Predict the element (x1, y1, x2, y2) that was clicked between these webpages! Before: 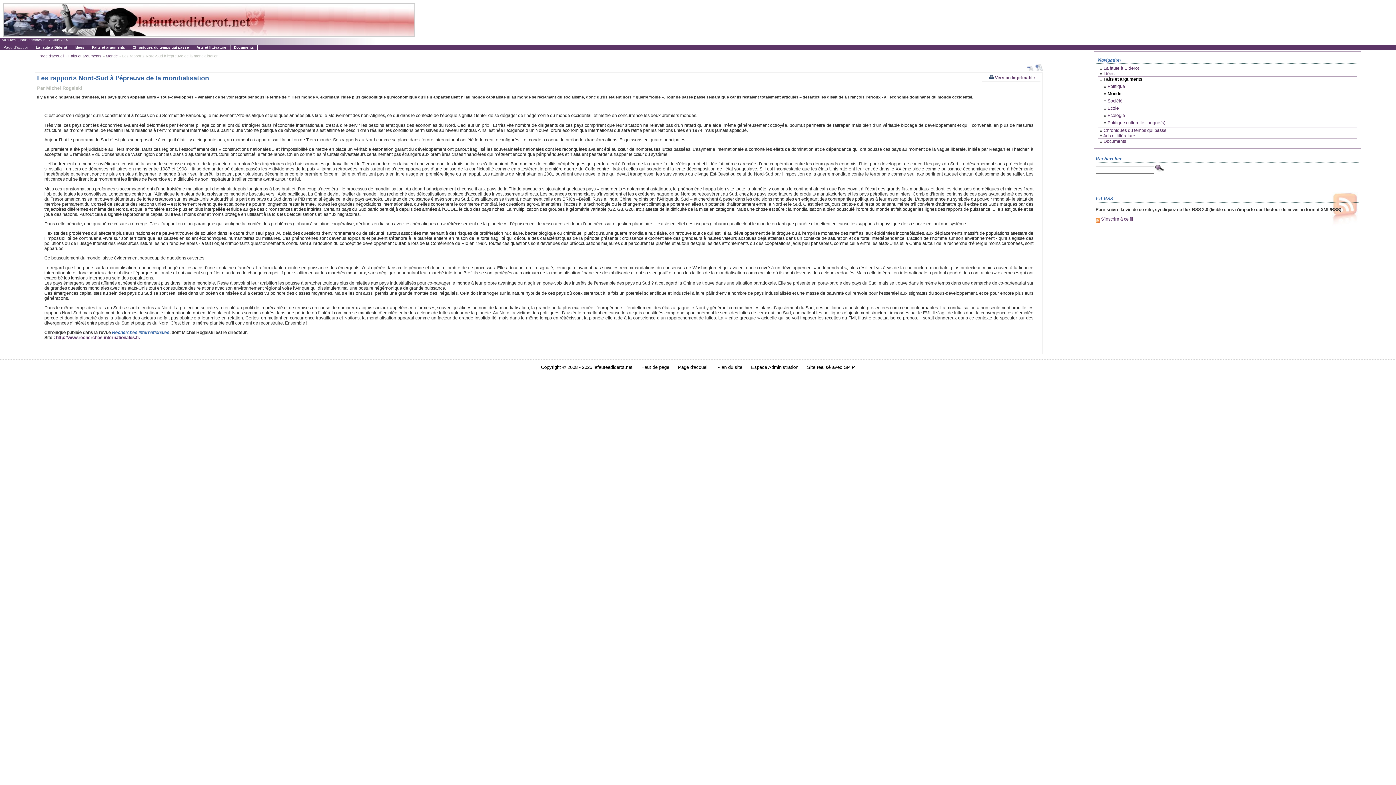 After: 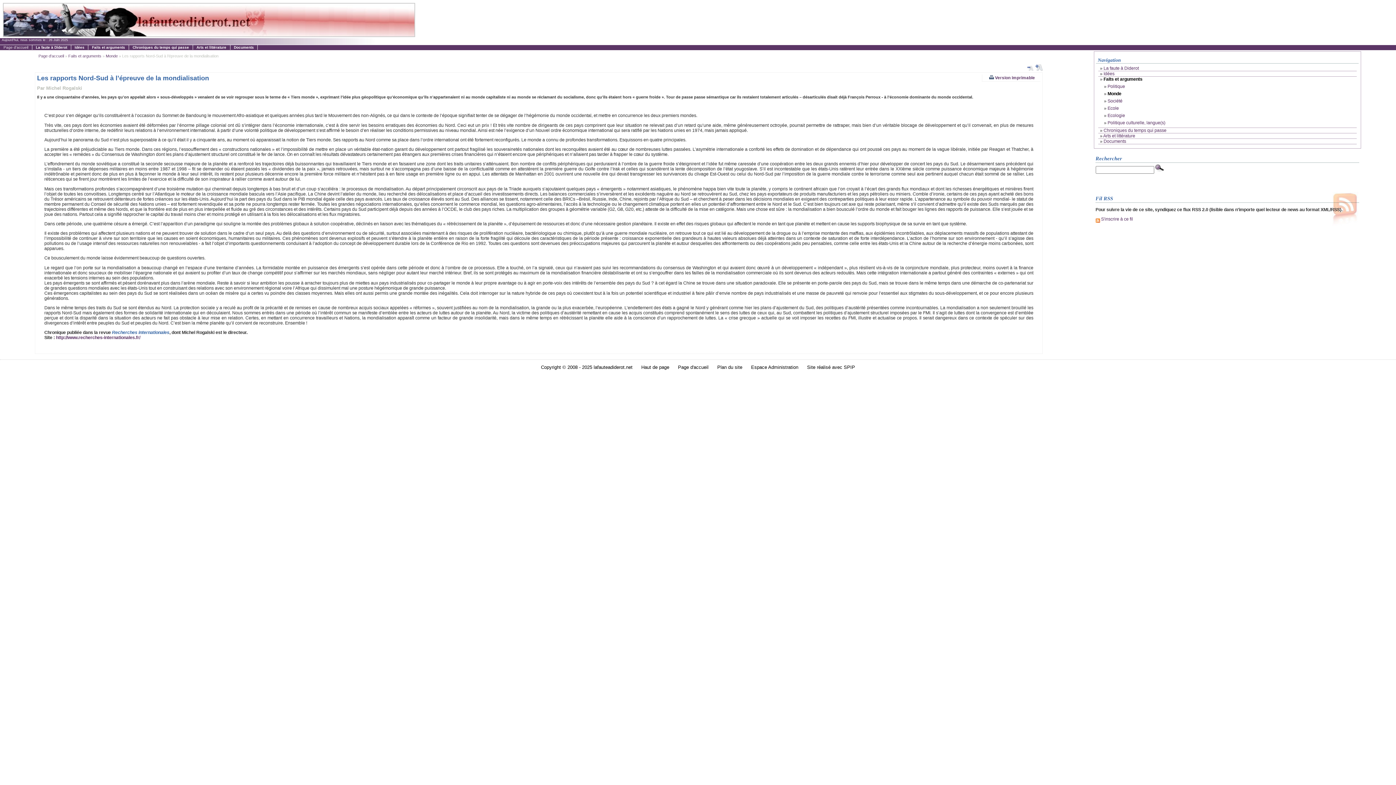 Action: bbox: (1035, 66, 1043, 72)